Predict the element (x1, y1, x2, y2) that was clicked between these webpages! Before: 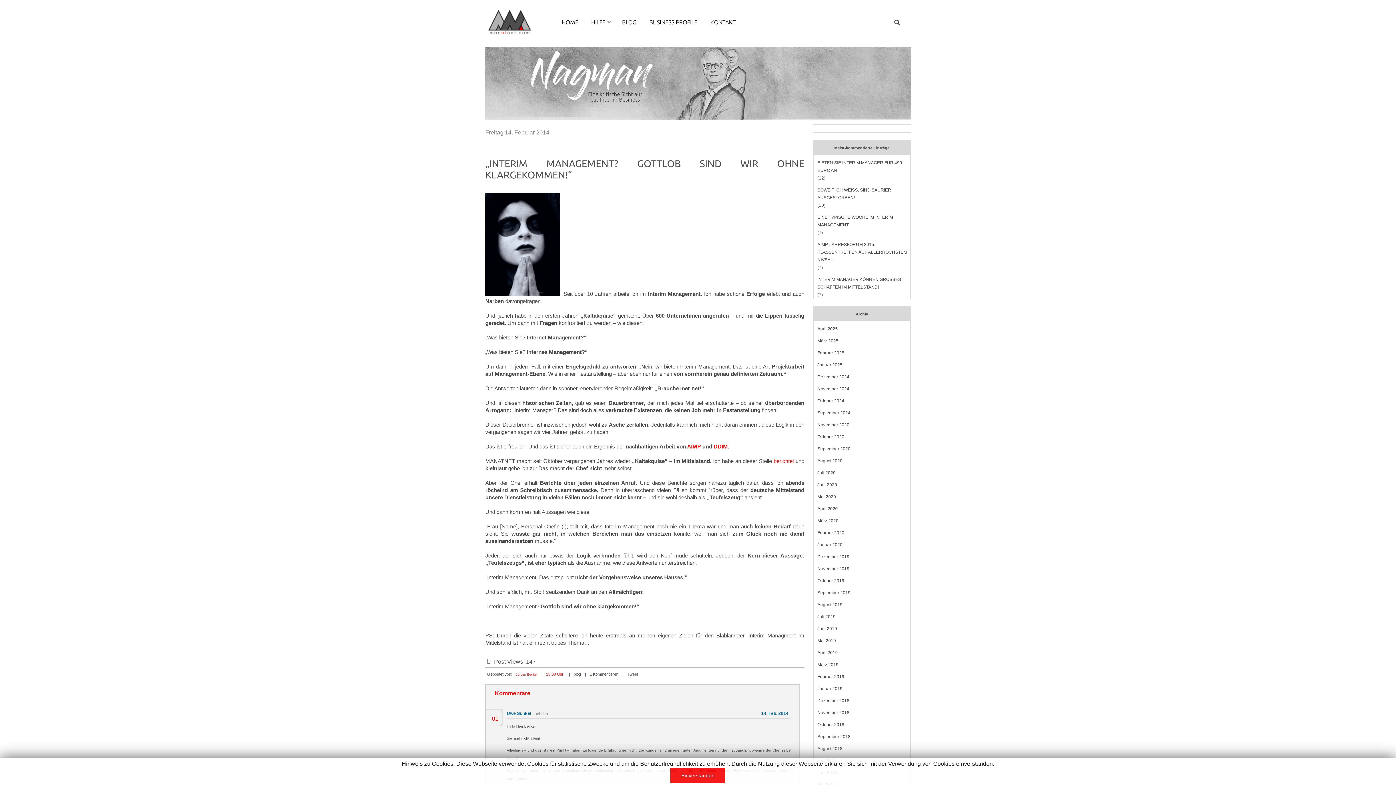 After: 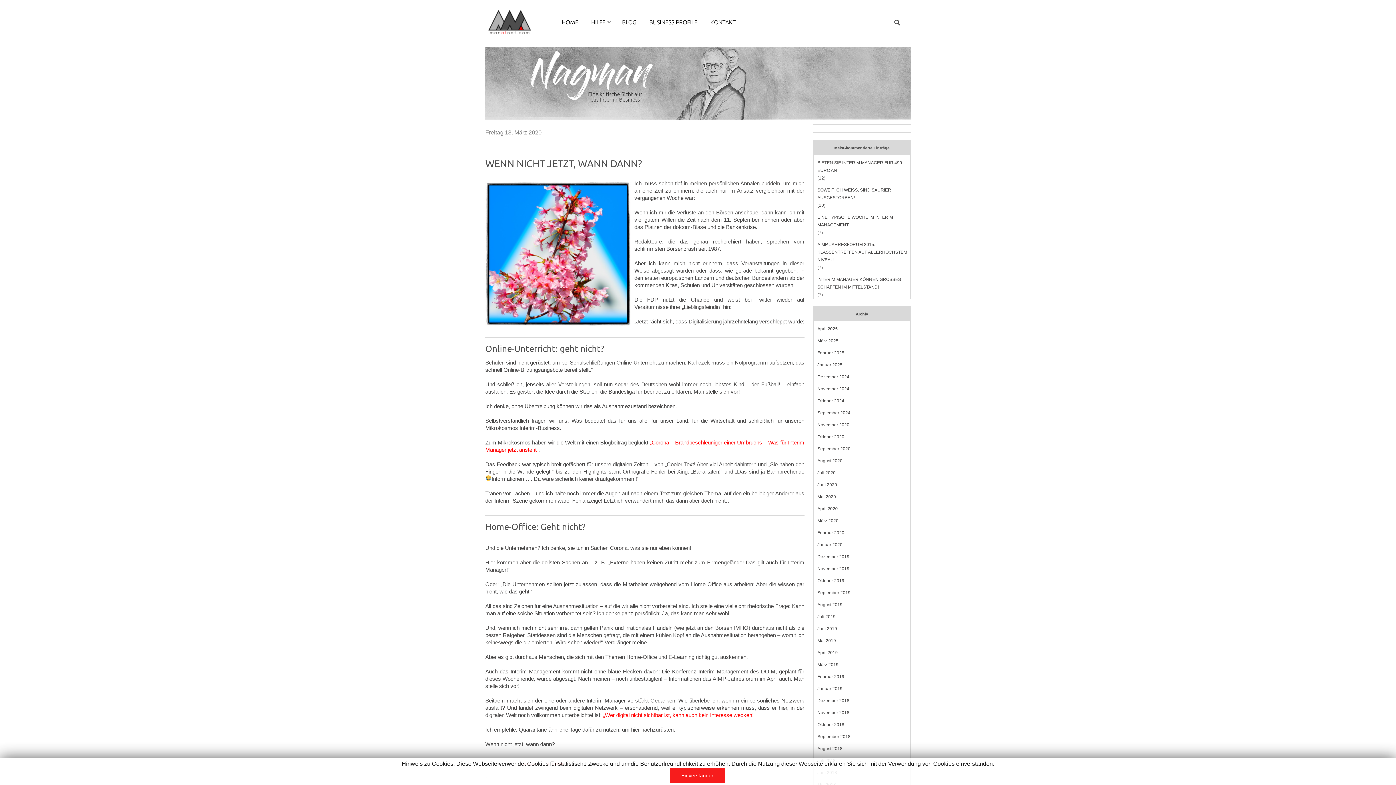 Action: label: März 2020 bbox: (817, 517, 909, 525)